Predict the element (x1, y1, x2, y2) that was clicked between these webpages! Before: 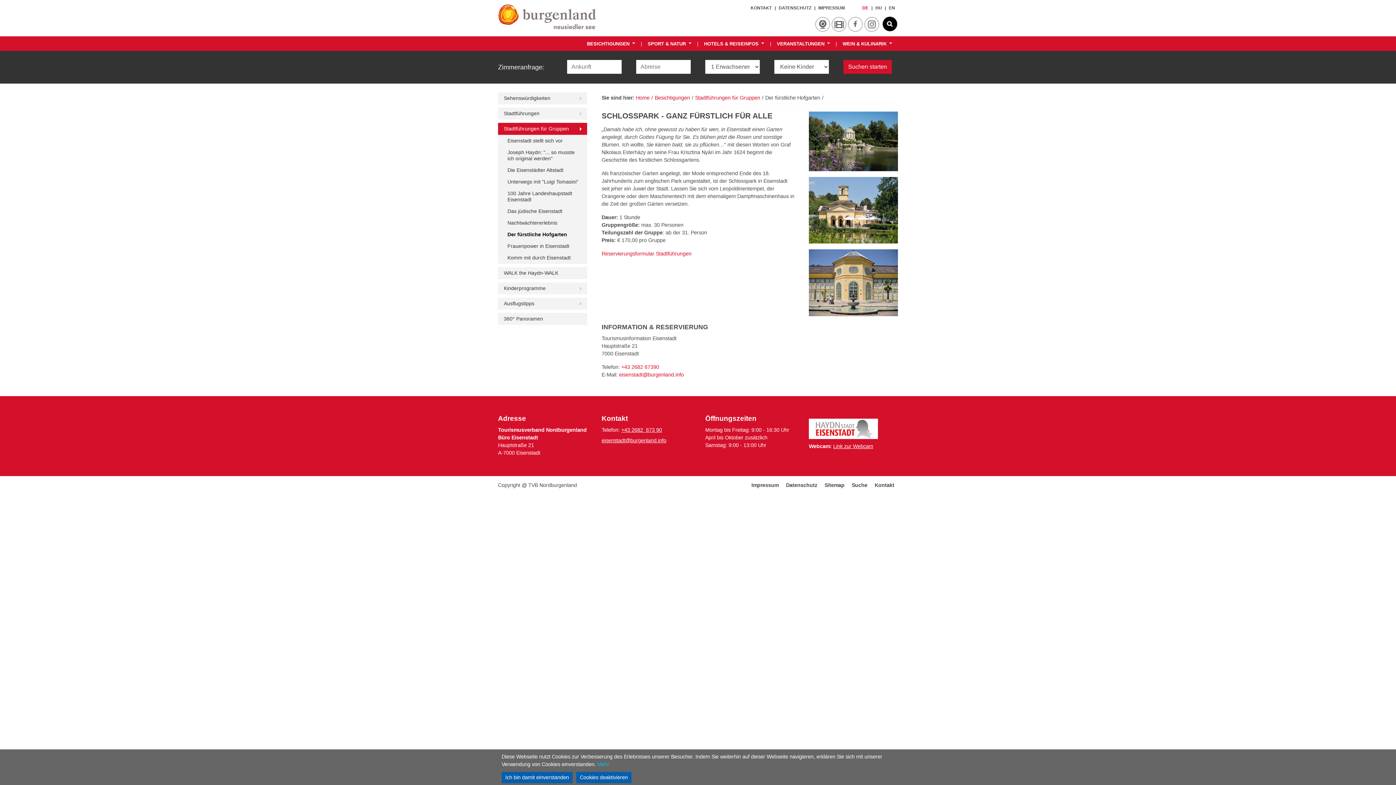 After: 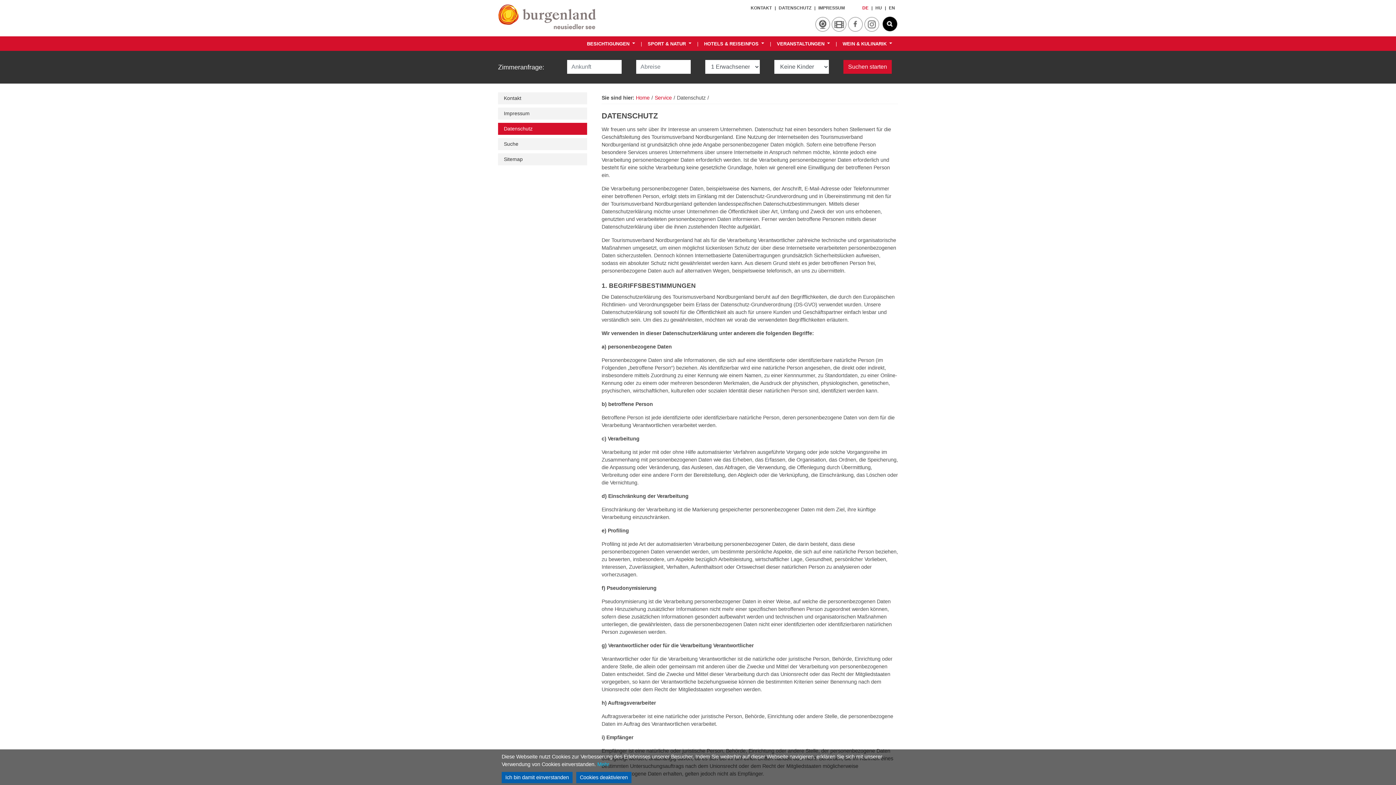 Action: label: Datenschutz bbox: (786, 482, 817, 488)